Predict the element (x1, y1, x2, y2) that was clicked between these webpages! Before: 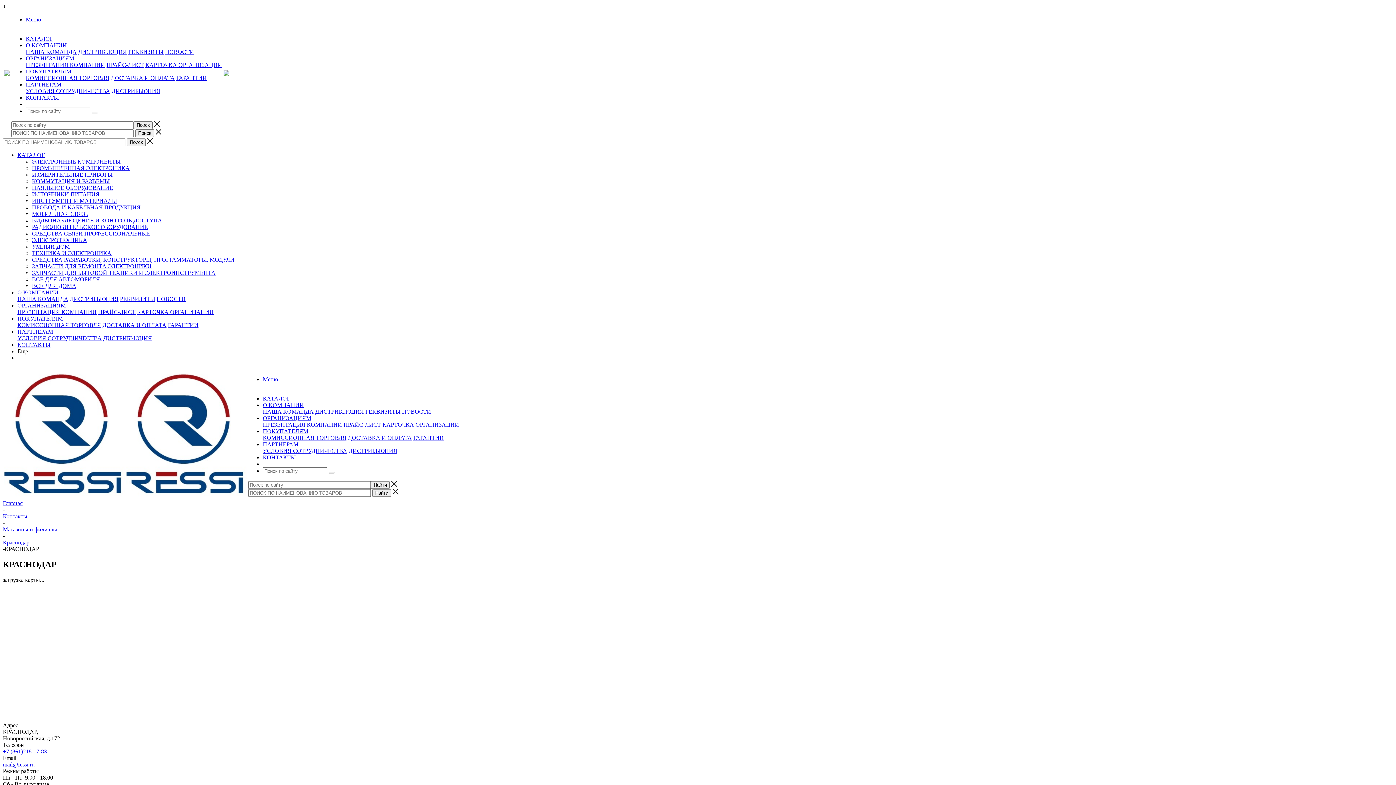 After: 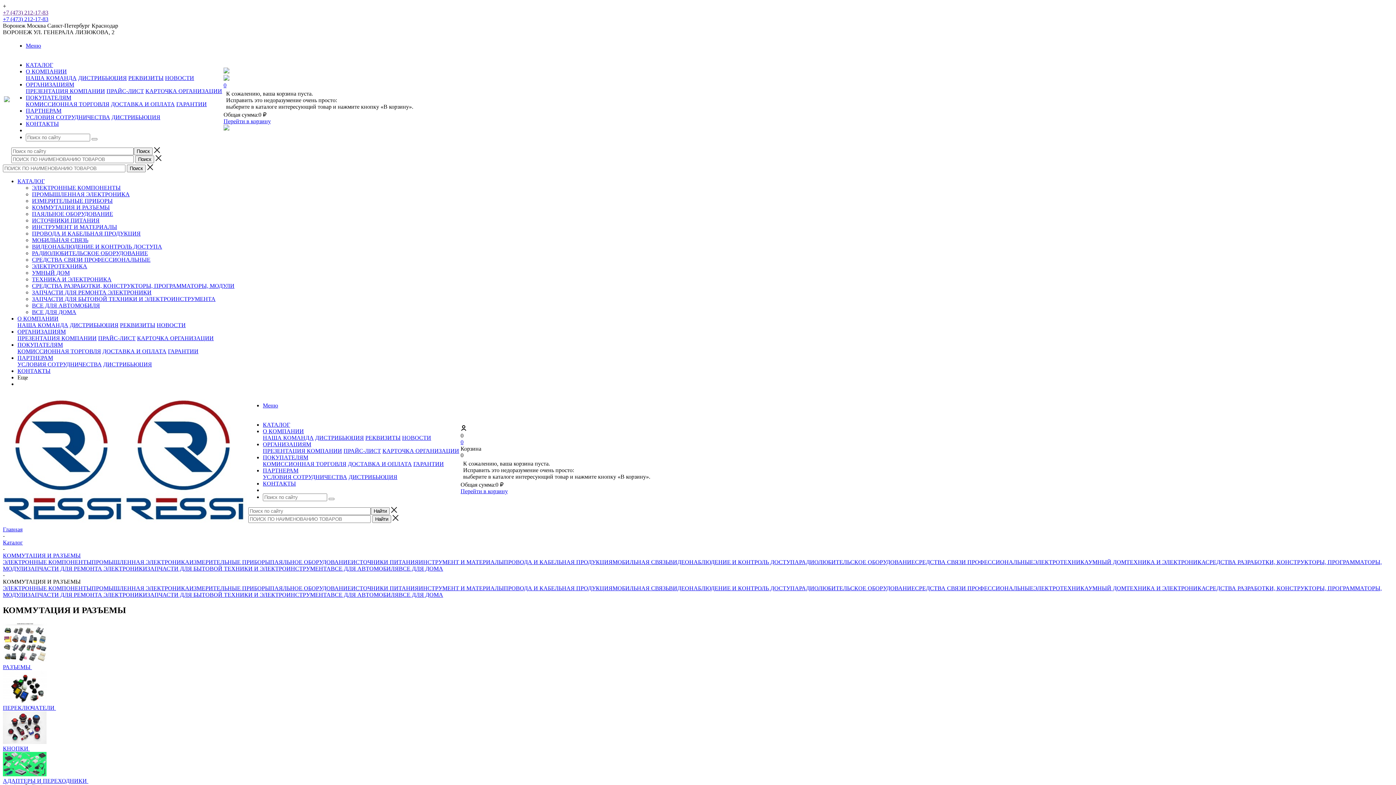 Action: label: КОММУТАЦИЯ И РАЗЪЕМЫ bbox: (32, 178, 109, 184)